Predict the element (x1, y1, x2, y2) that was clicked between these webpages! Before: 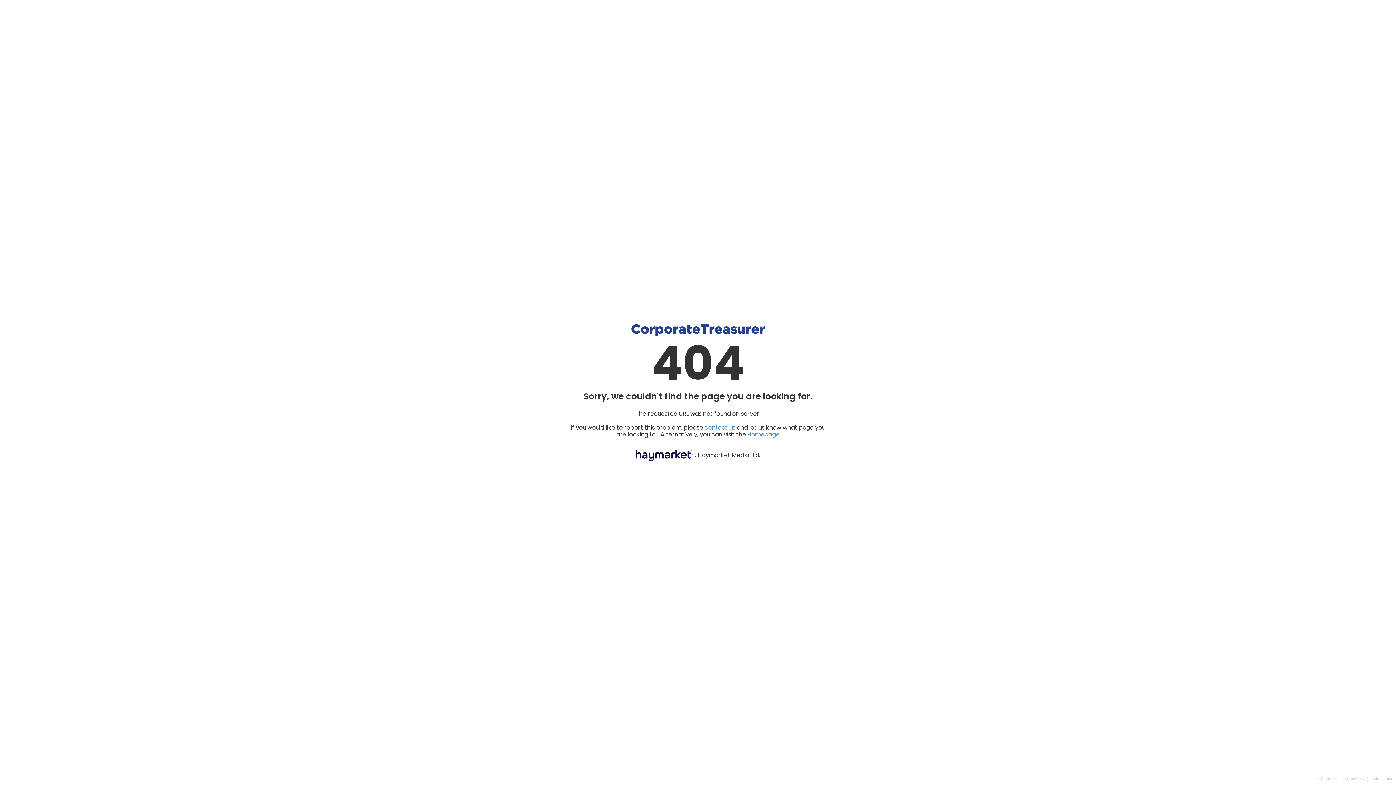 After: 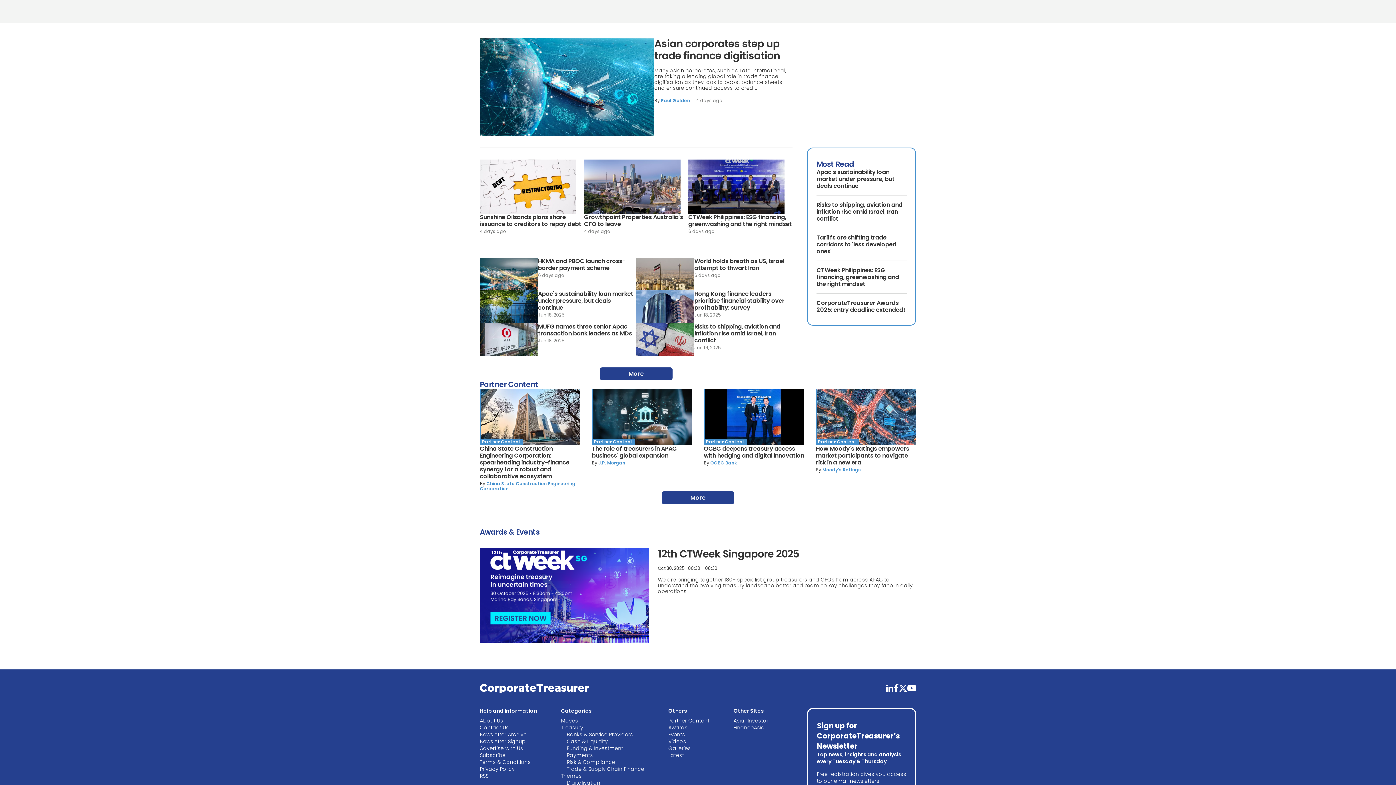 Action: bbox: (631, 324, 764, 335)